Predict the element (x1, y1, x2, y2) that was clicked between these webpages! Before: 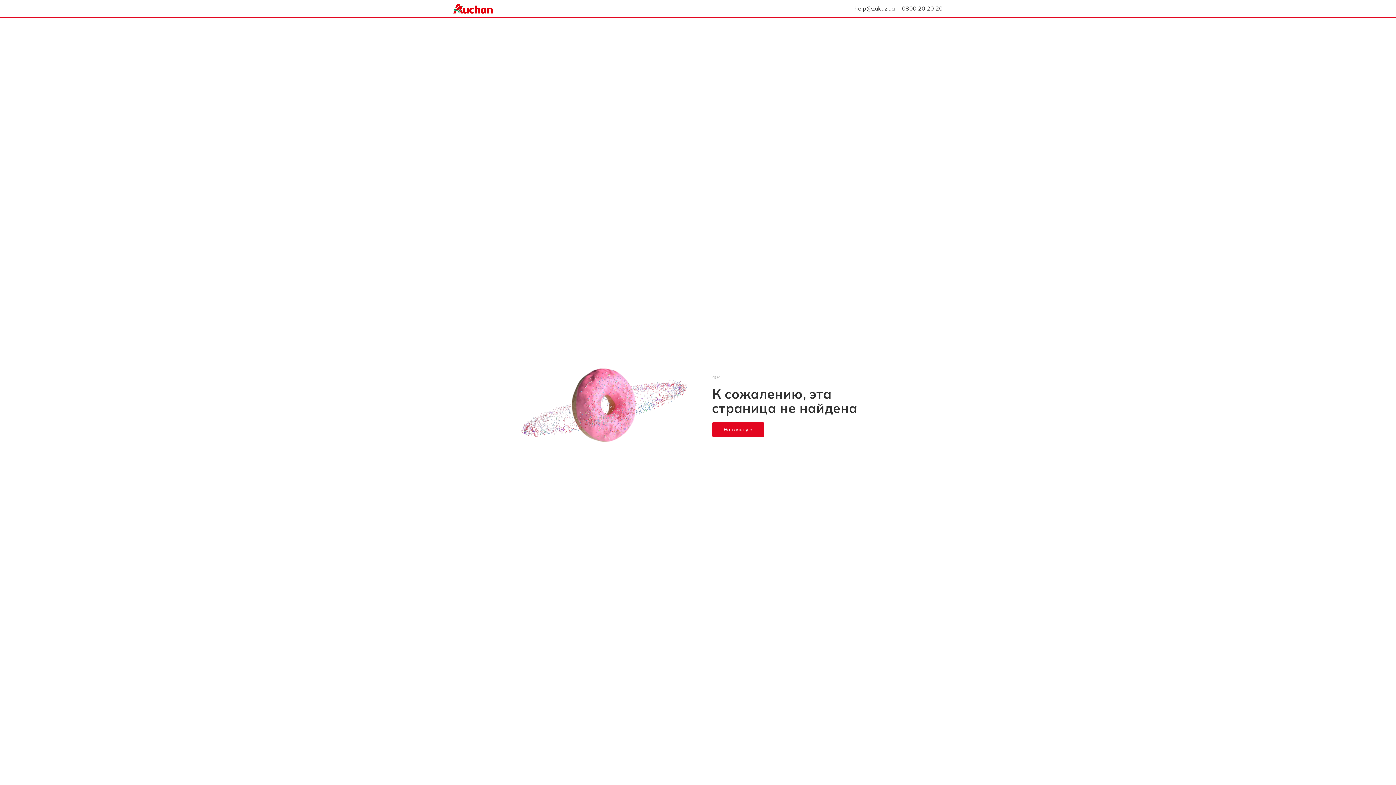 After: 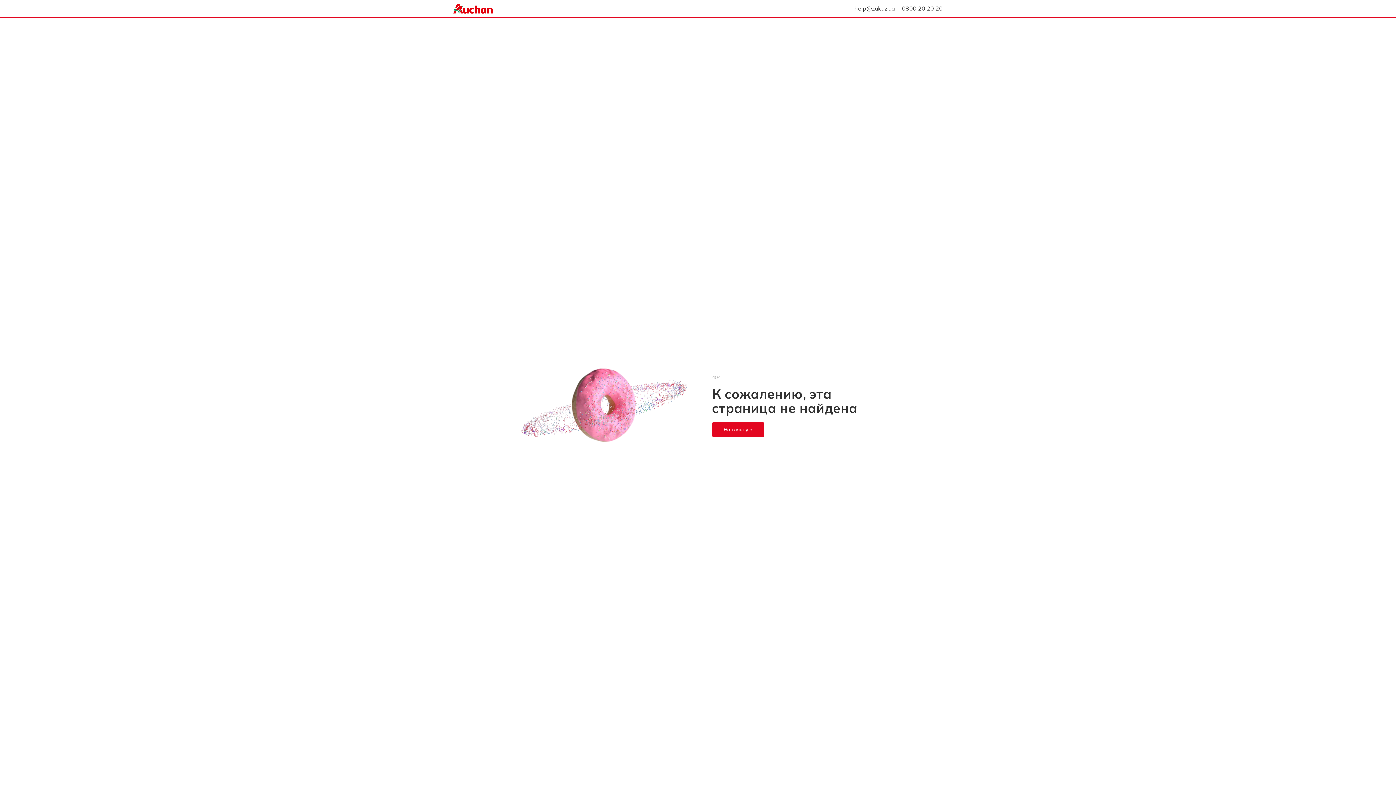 Action: label: help@zakaz.ua bbox: (854, 4, 894, 12)